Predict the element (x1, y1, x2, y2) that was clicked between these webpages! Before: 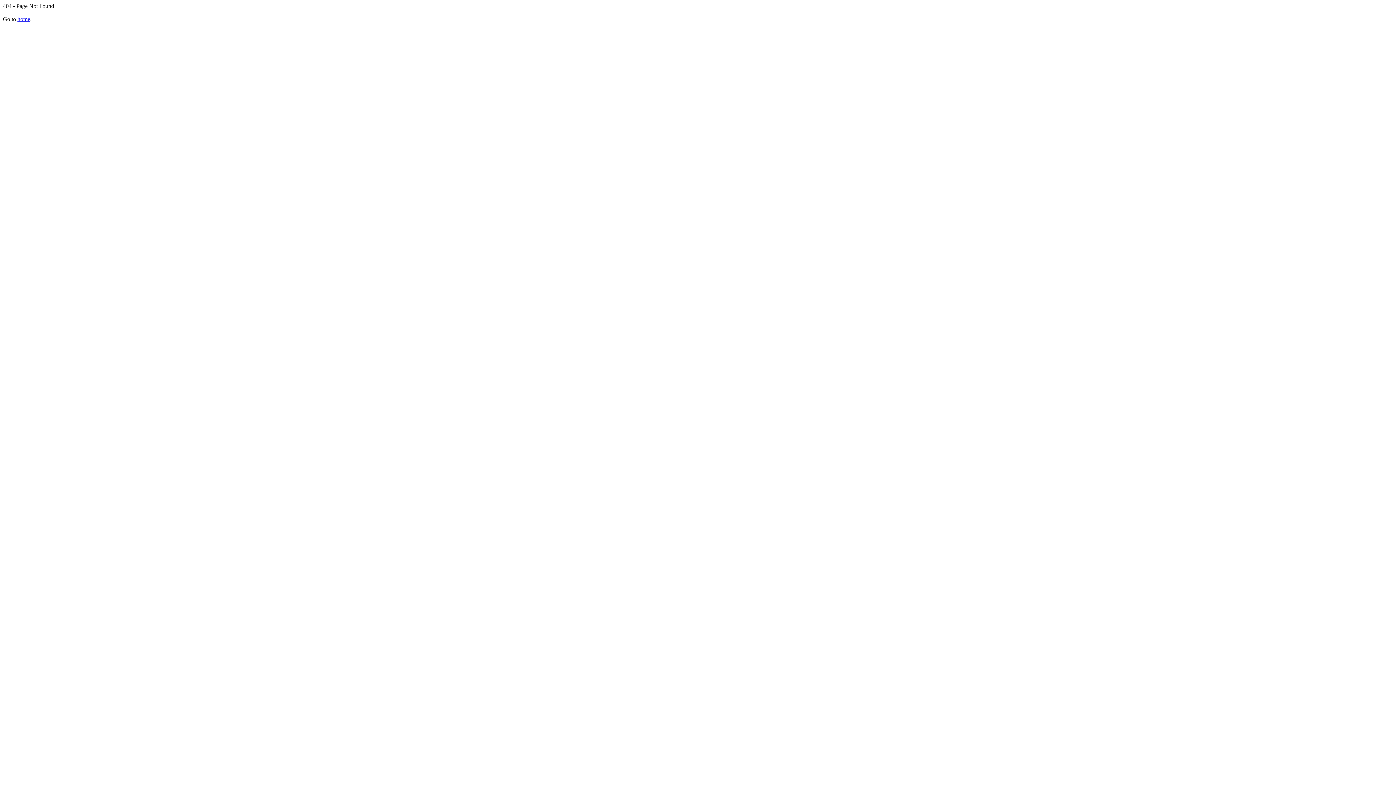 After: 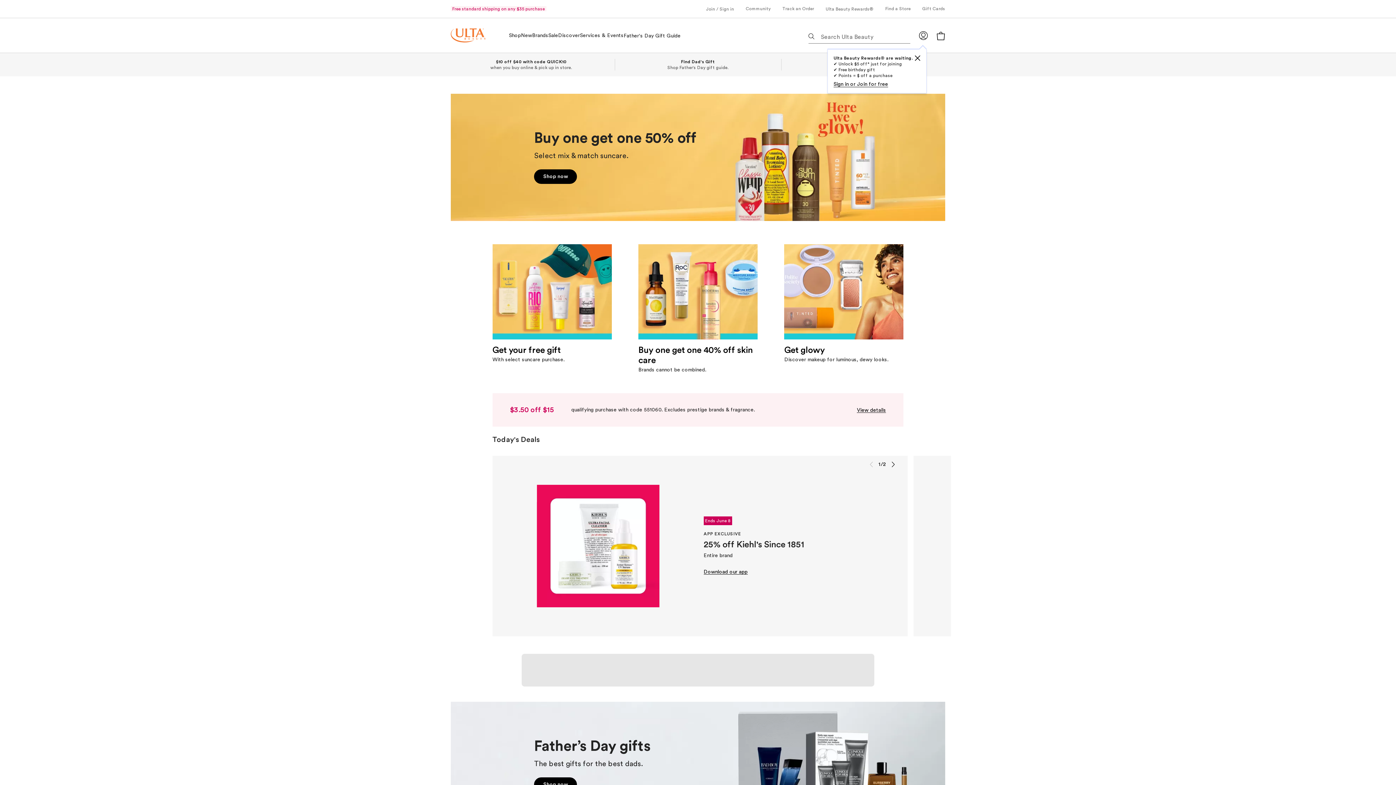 Action: bbox: (17, 16, 30, 22) label: home